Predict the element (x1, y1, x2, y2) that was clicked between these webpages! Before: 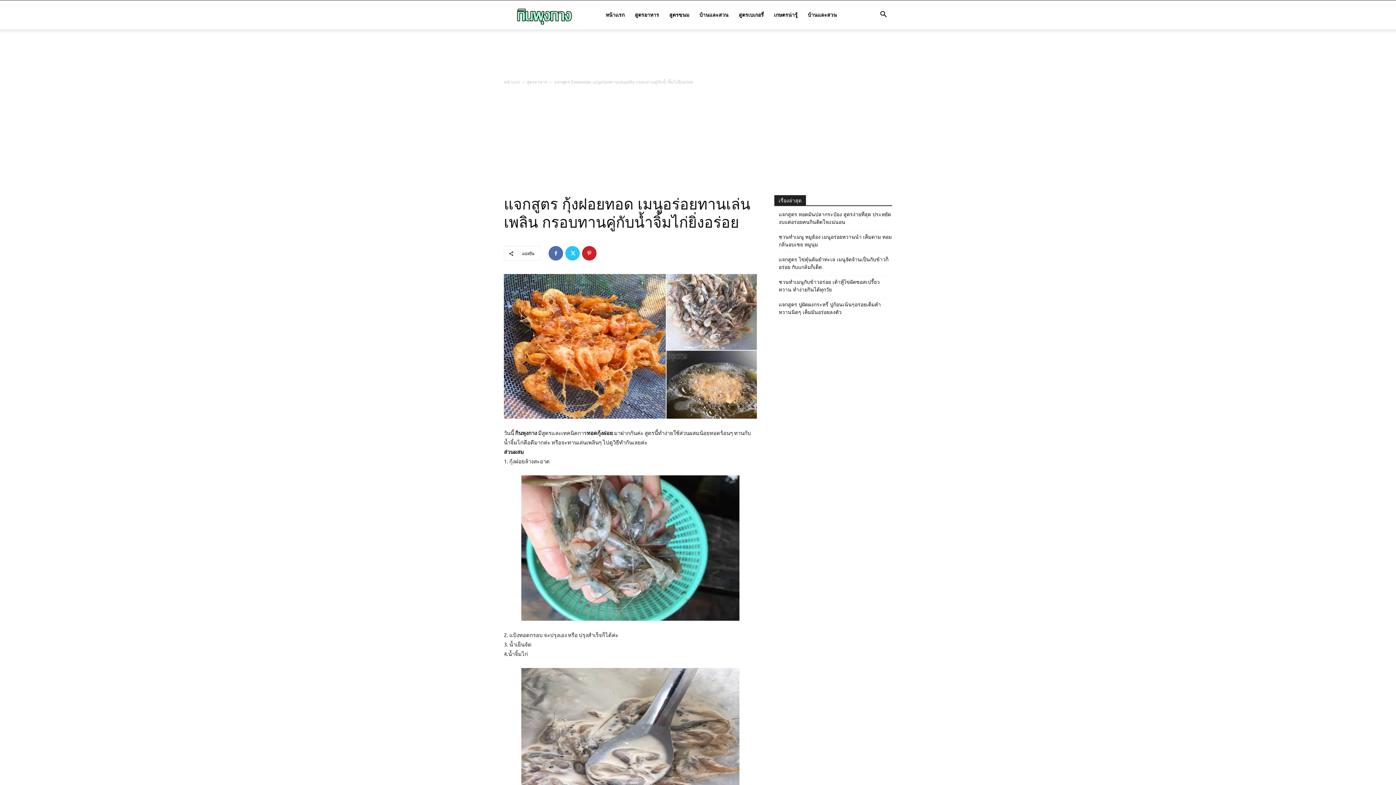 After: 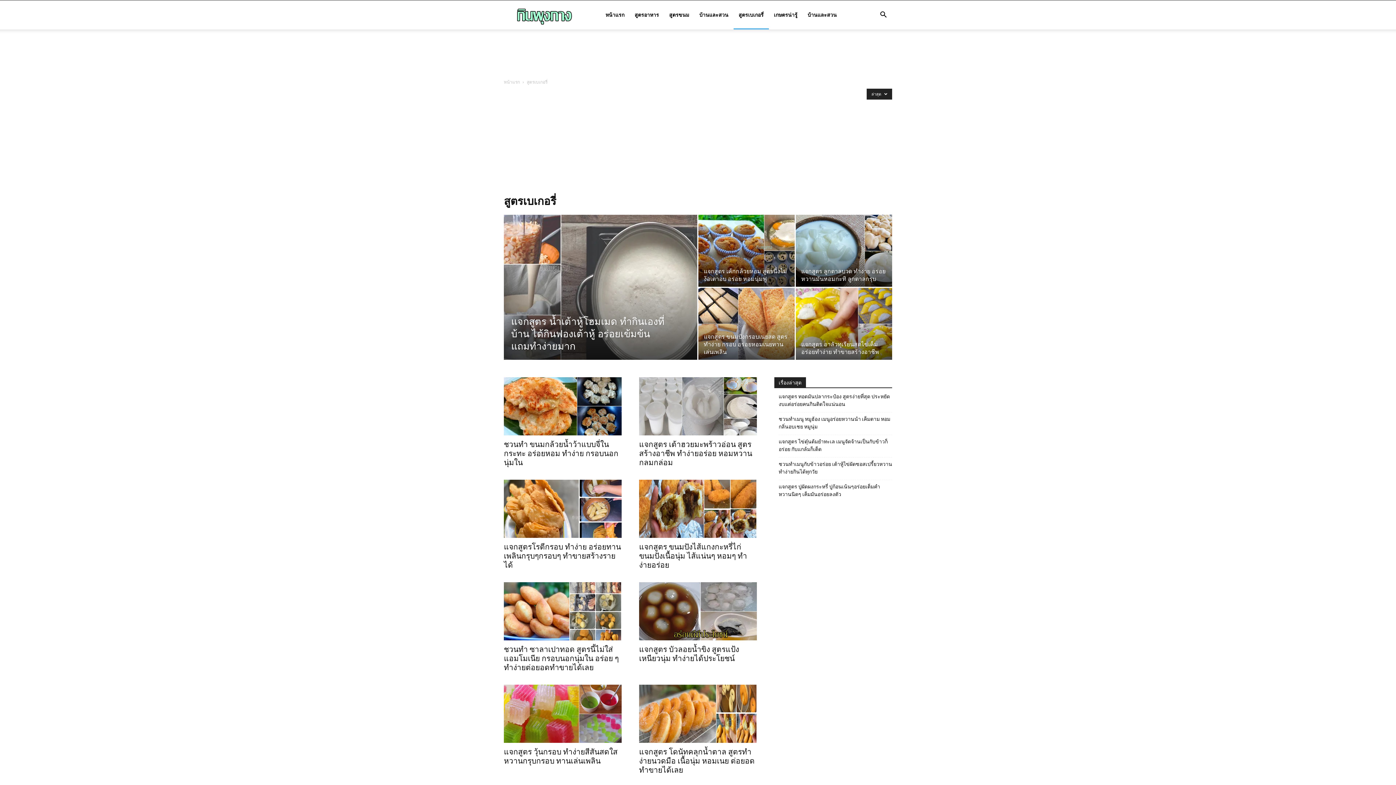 Action: bbox: (733, 0, 768, 29) label: สูตรเบเกอรี่